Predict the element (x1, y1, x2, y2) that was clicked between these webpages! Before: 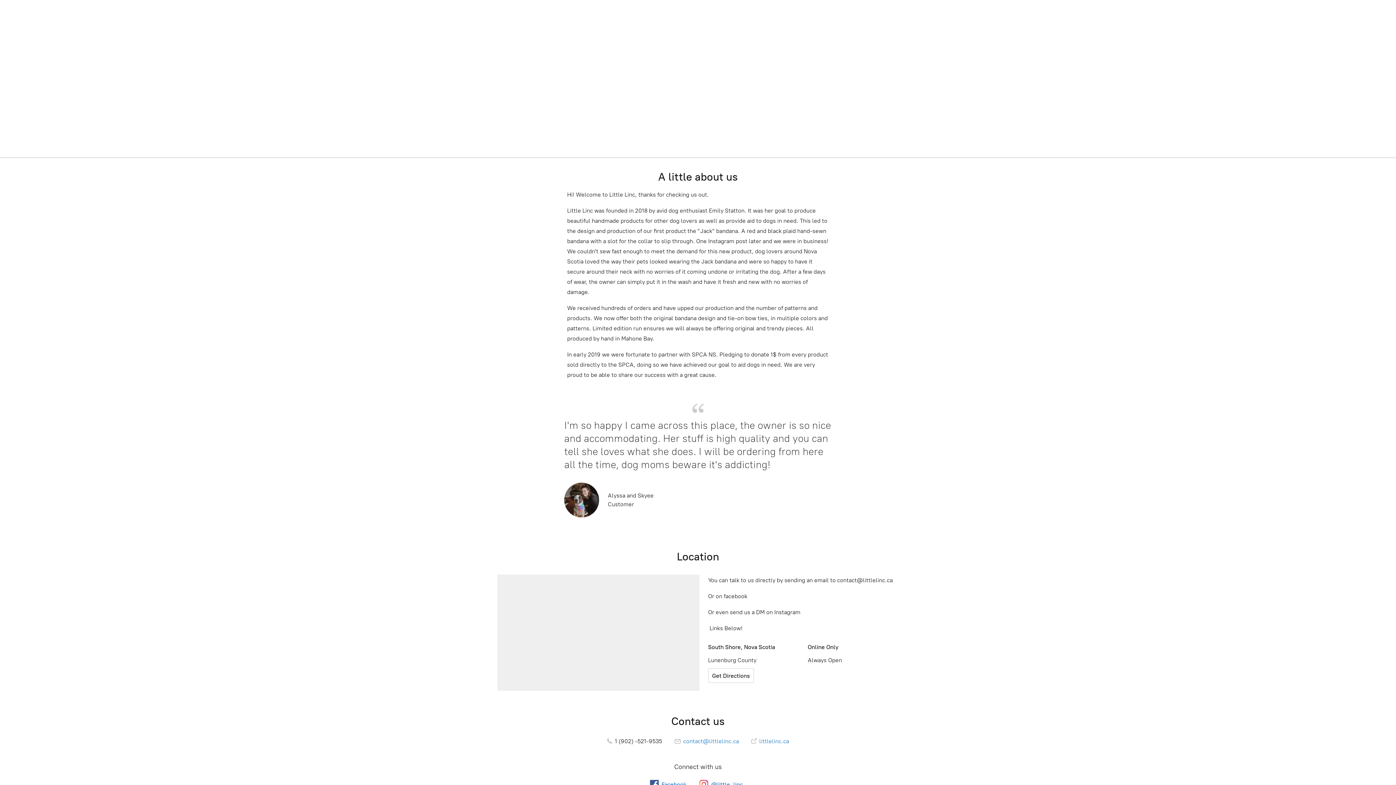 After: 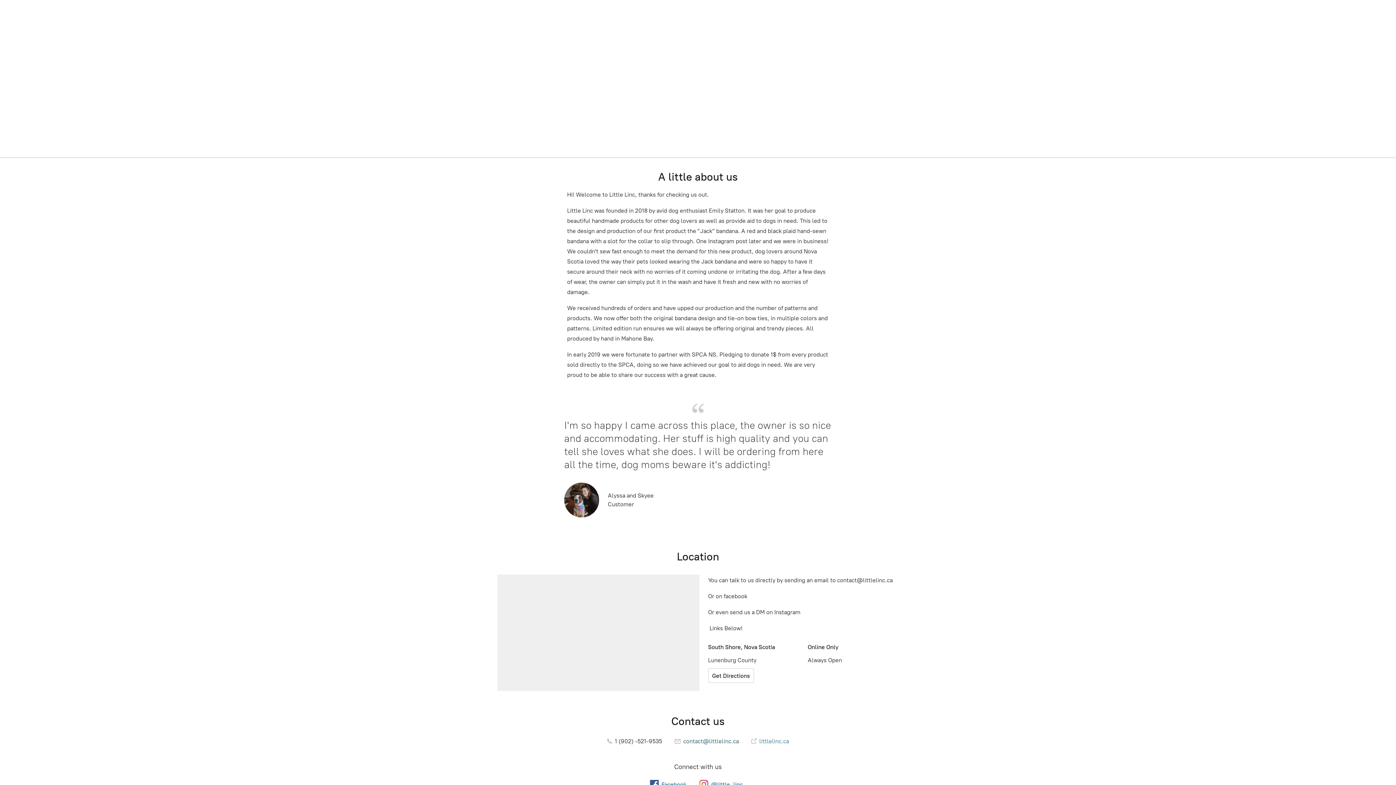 Action: bbox: (674, 738, 739, 745) label:  contact@littlelinc.ca